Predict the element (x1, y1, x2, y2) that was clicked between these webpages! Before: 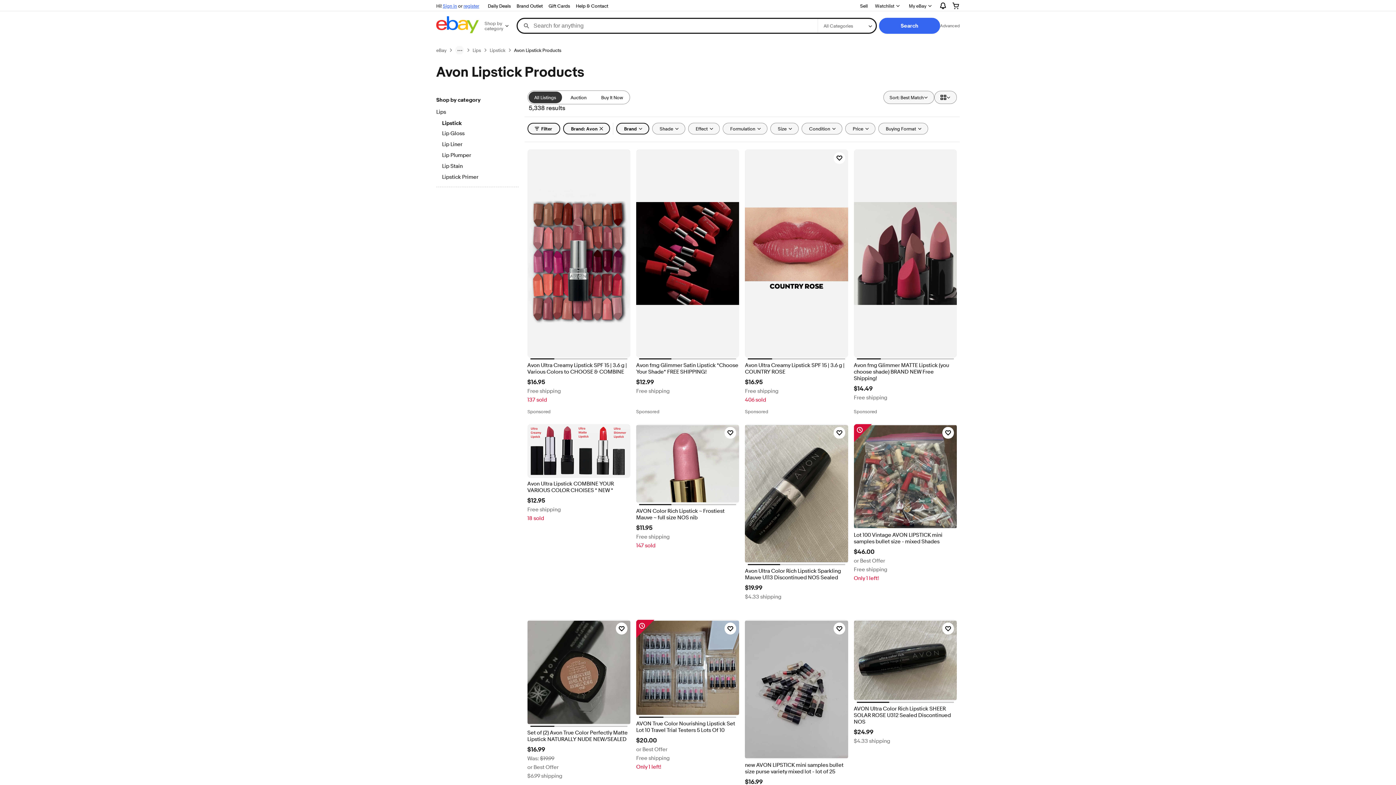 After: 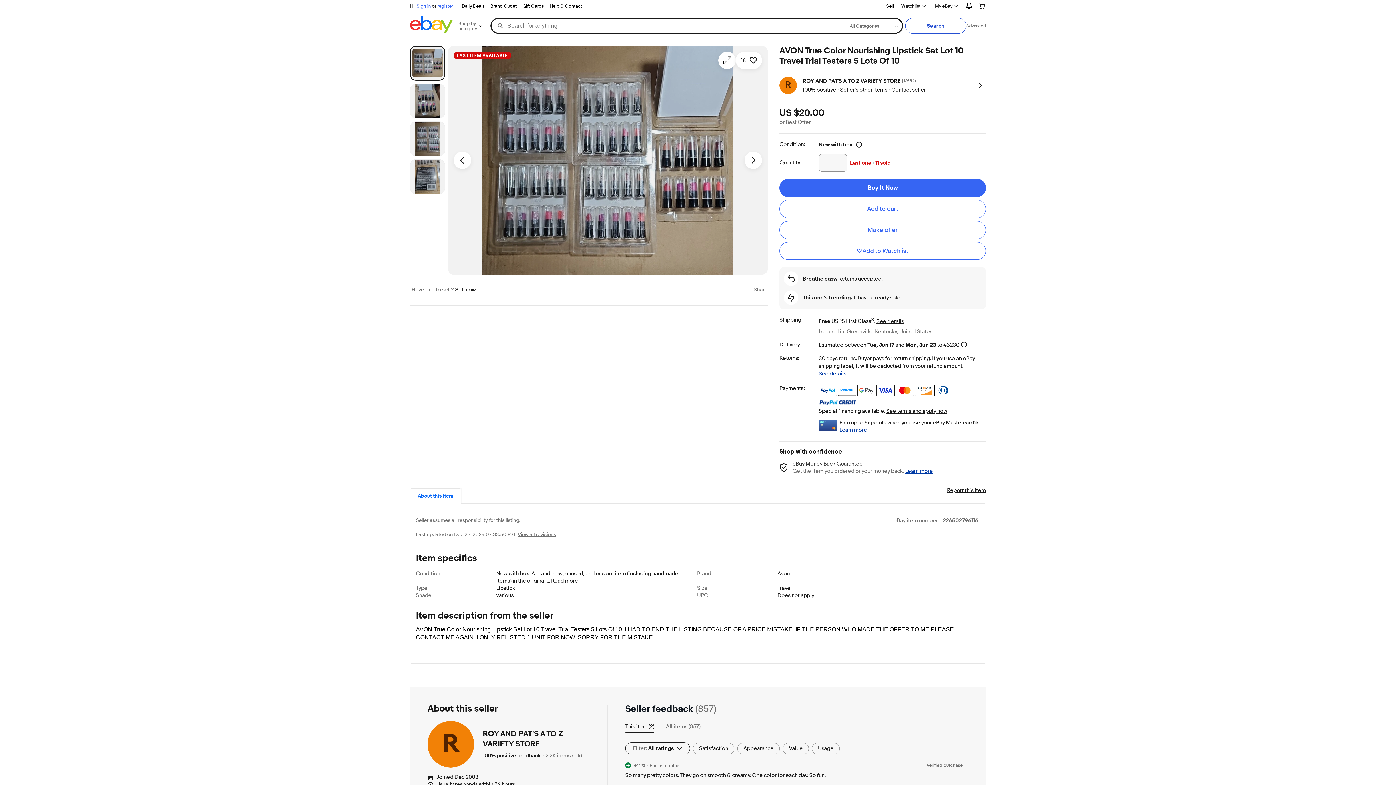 Action: bbox: (636, 716, 739, 729) label: AVON True Color Nourishing Lipstick Set Lot 10 Travel Trial Testers 5 Lots Of 10